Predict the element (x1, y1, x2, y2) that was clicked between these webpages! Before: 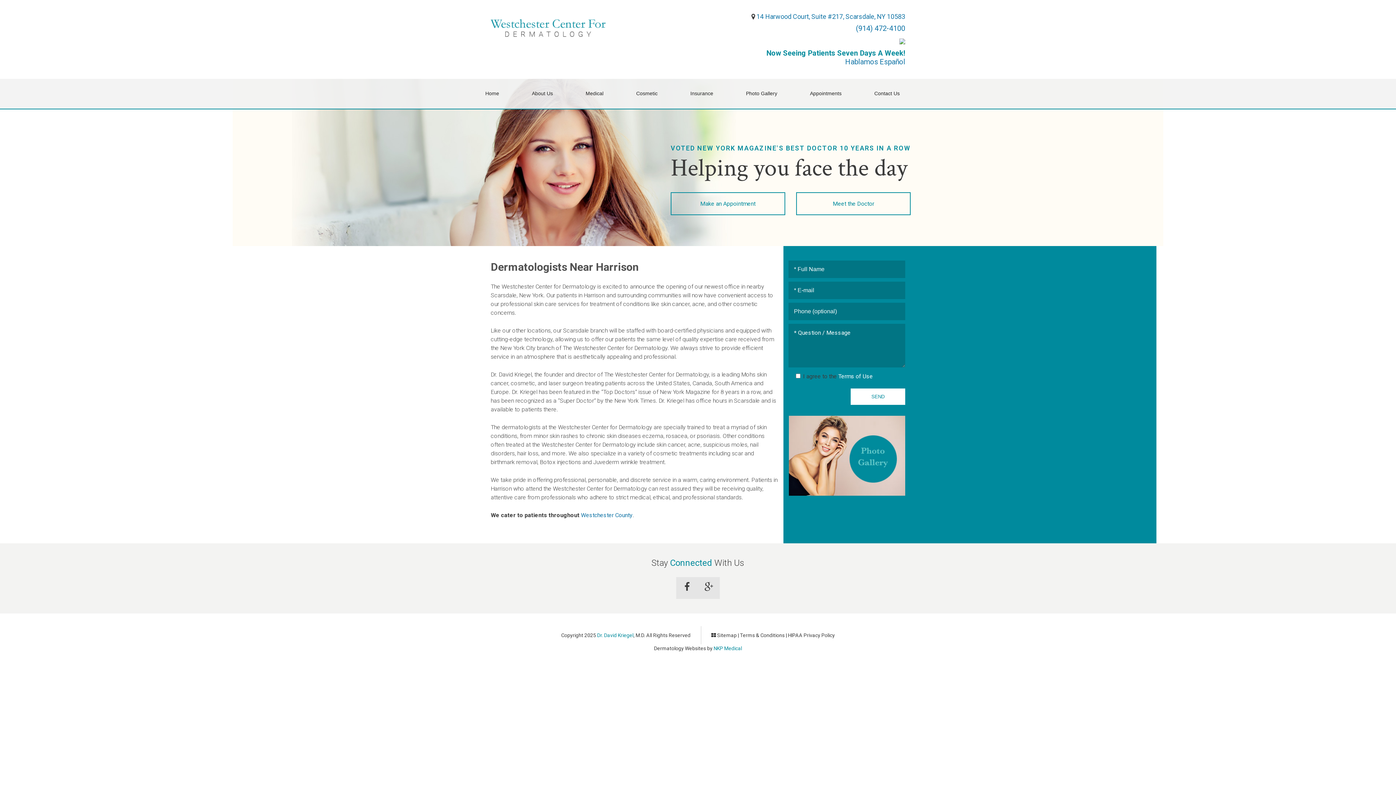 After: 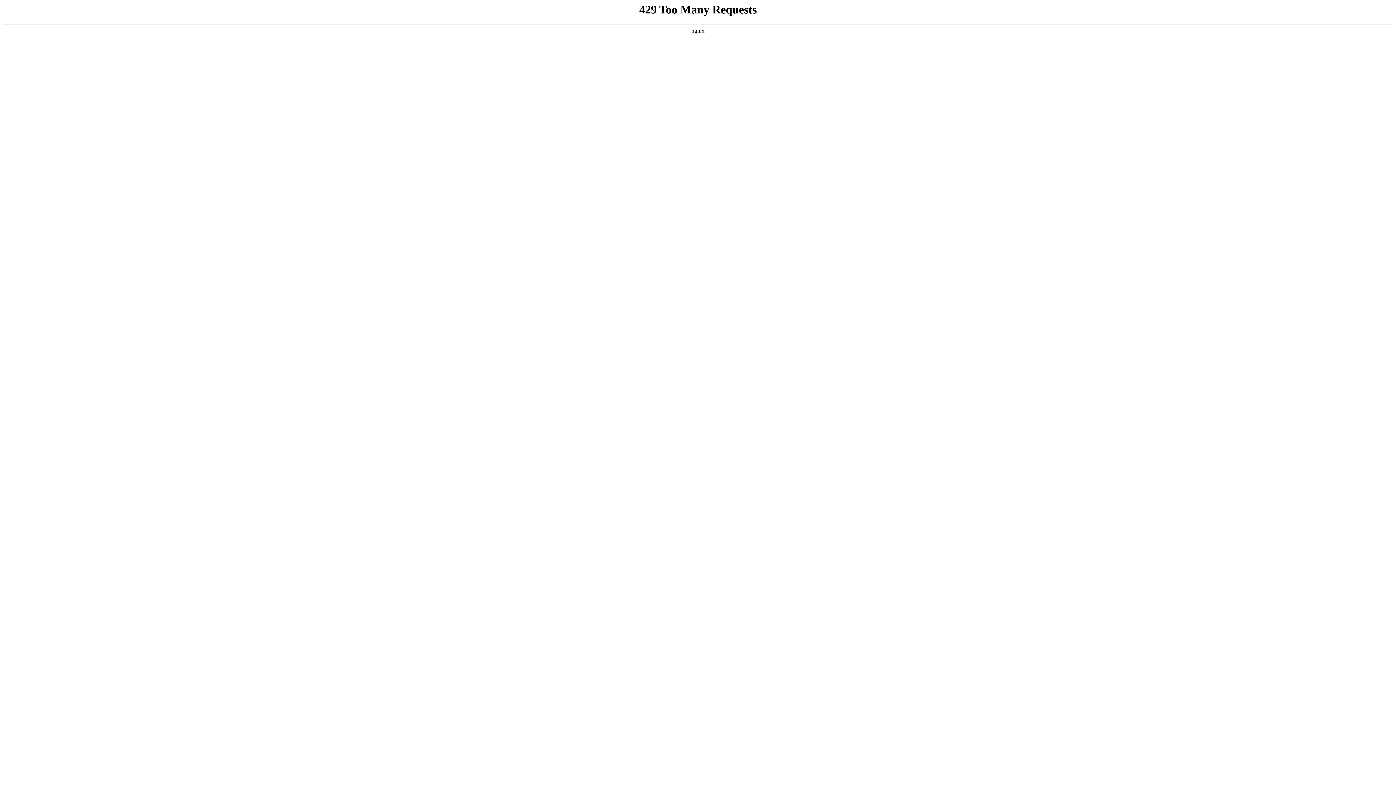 Action: bbox: (838, 373, 873, 380) label: Terms of Use